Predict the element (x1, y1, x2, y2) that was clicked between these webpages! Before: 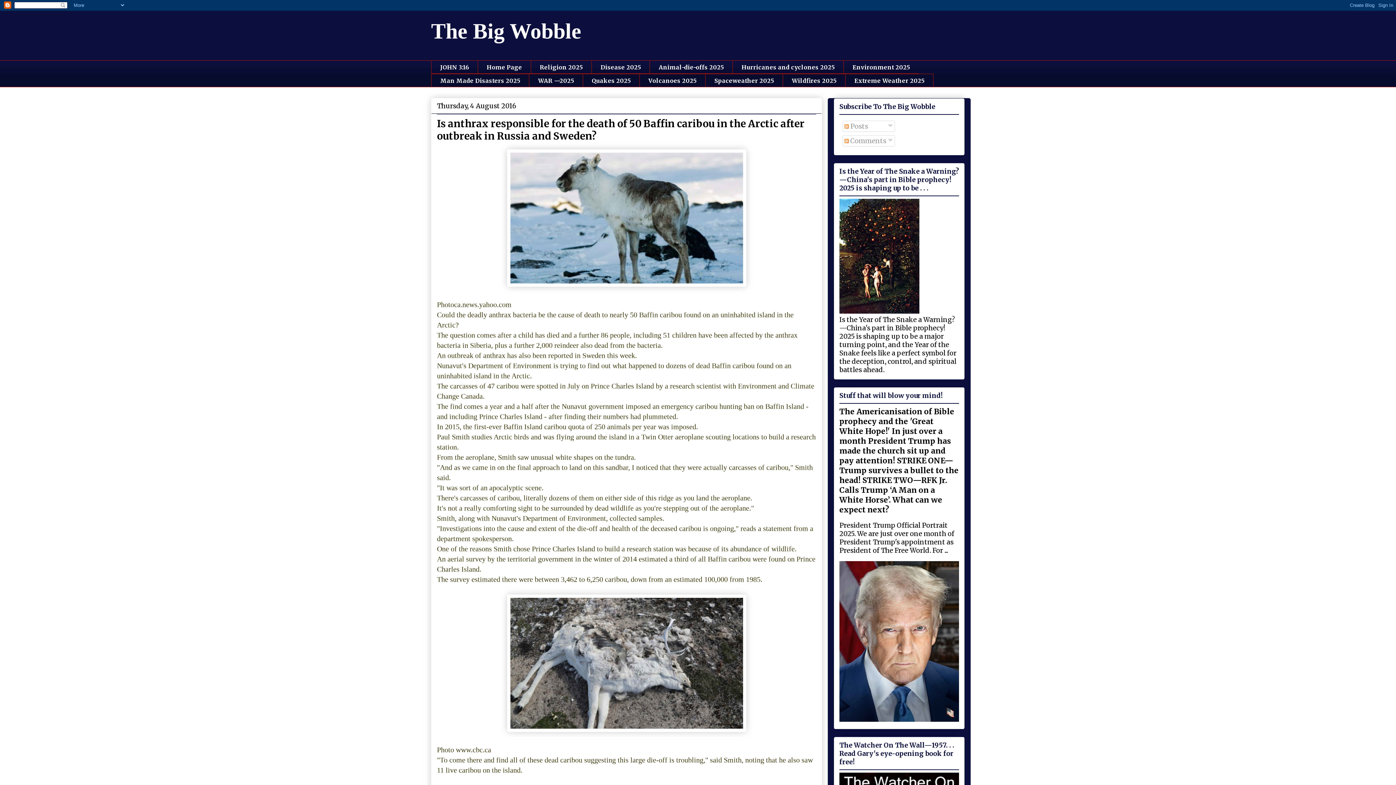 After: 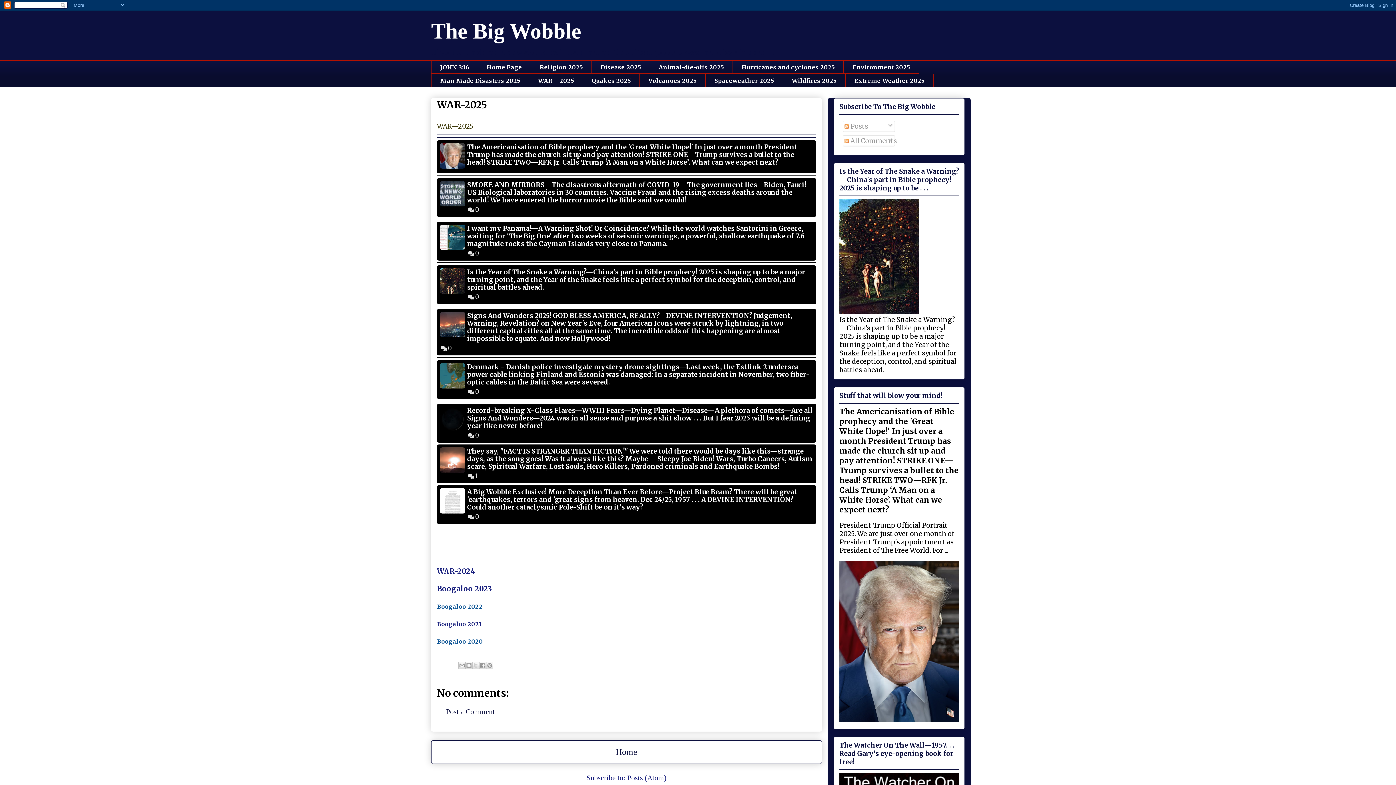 Action: label: WAR —2025 bbox: (529, 73, 582, 87)